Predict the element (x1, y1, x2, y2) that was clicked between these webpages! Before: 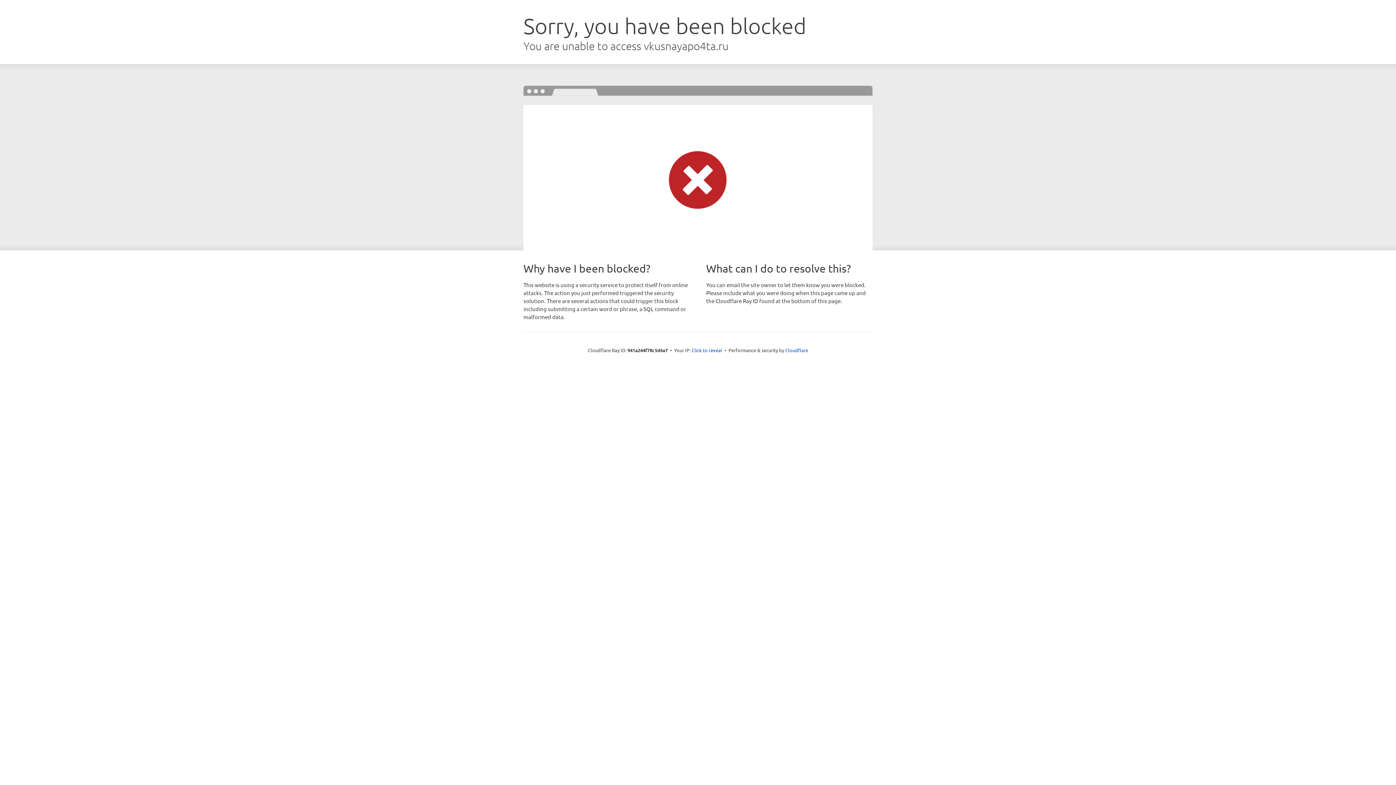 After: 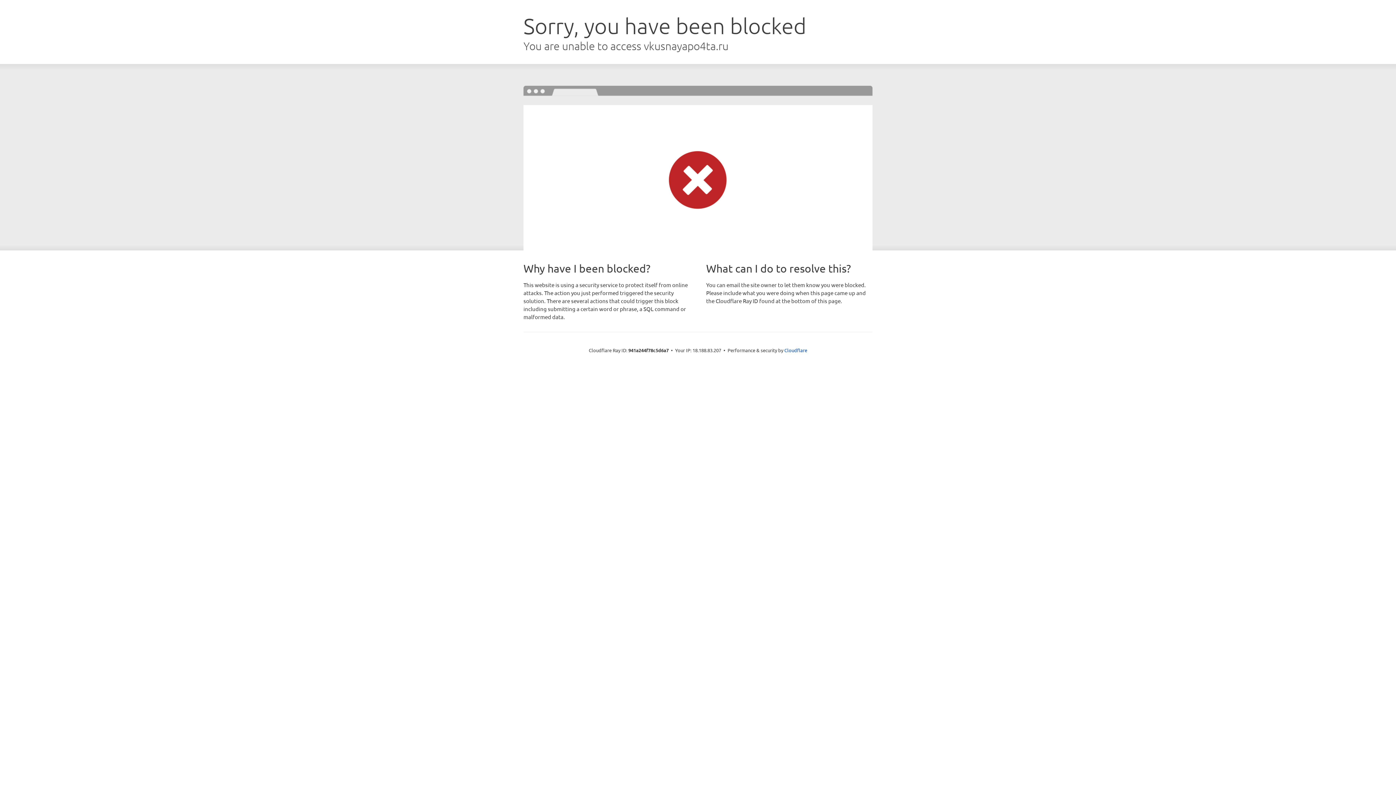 Action: label: Click to reveal bbox: (691, 346, 722, 353)